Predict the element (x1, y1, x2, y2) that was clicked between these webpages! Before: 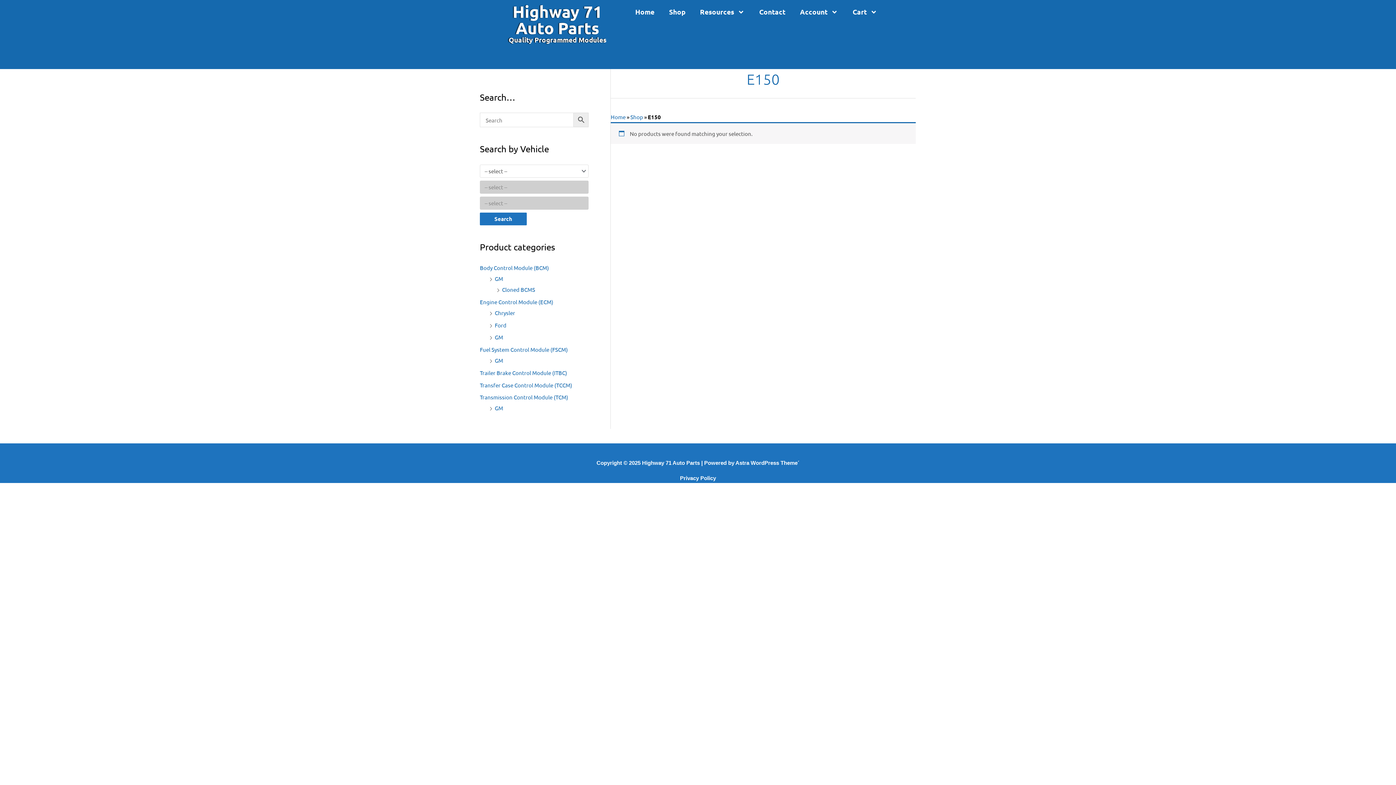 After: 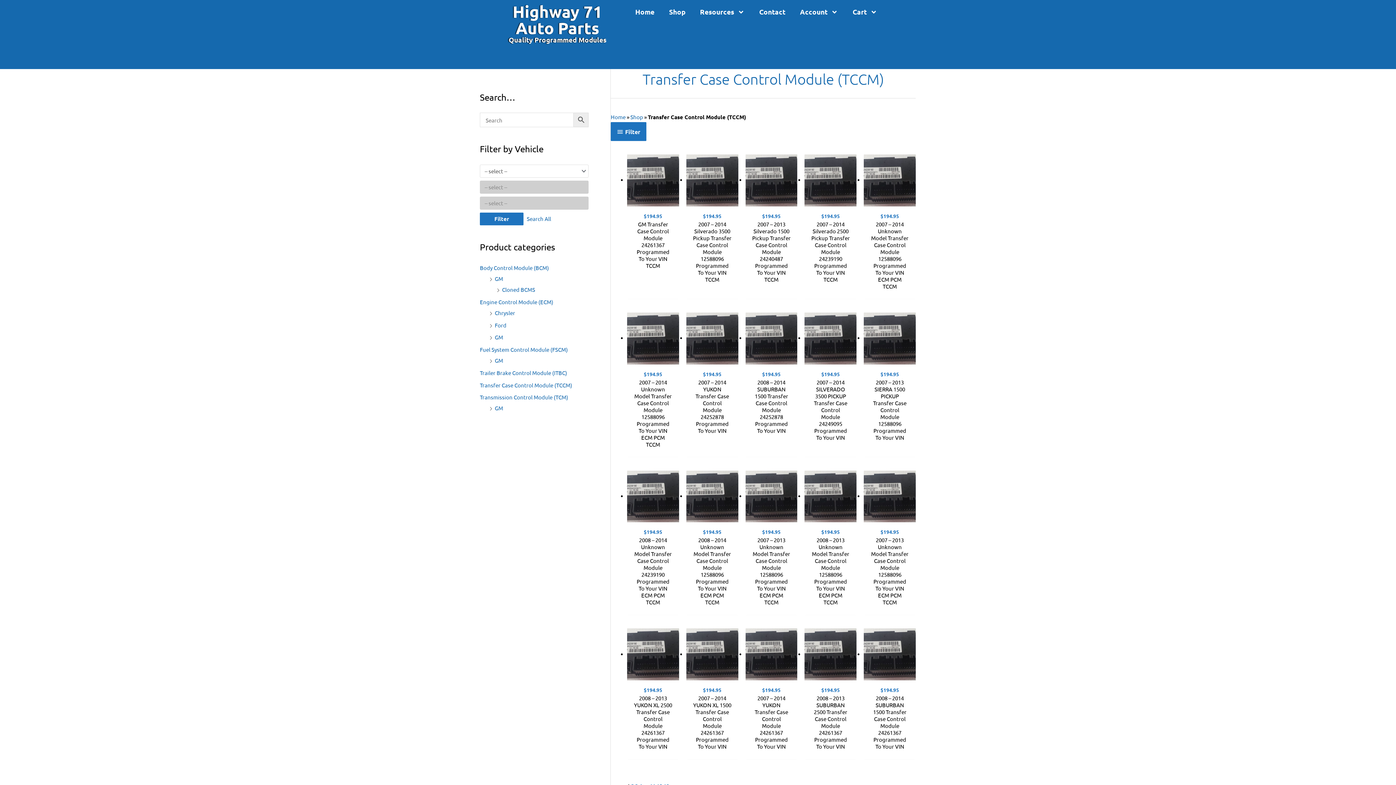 Action: bbox: (480, 381, 572, 388) label: Transfer Case Control Module (TCCM)